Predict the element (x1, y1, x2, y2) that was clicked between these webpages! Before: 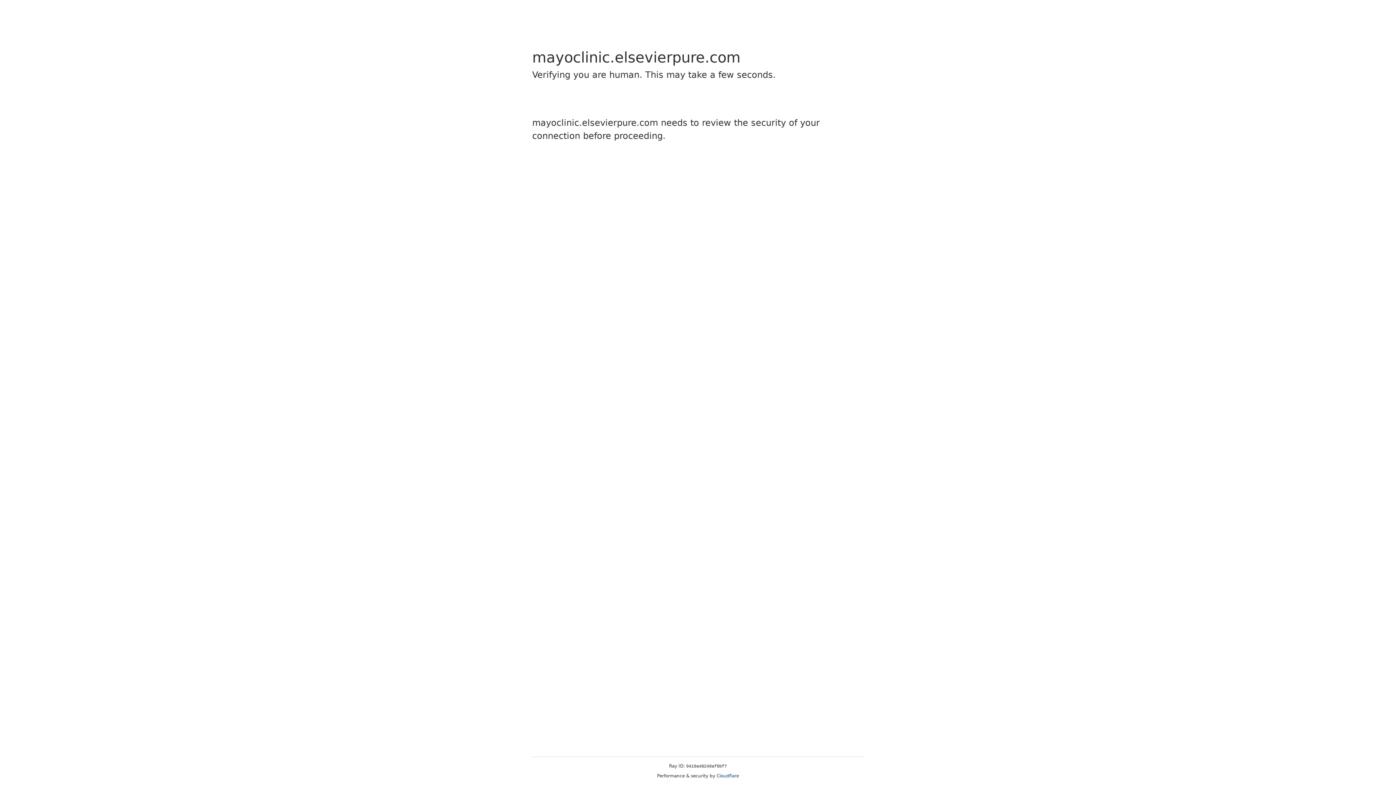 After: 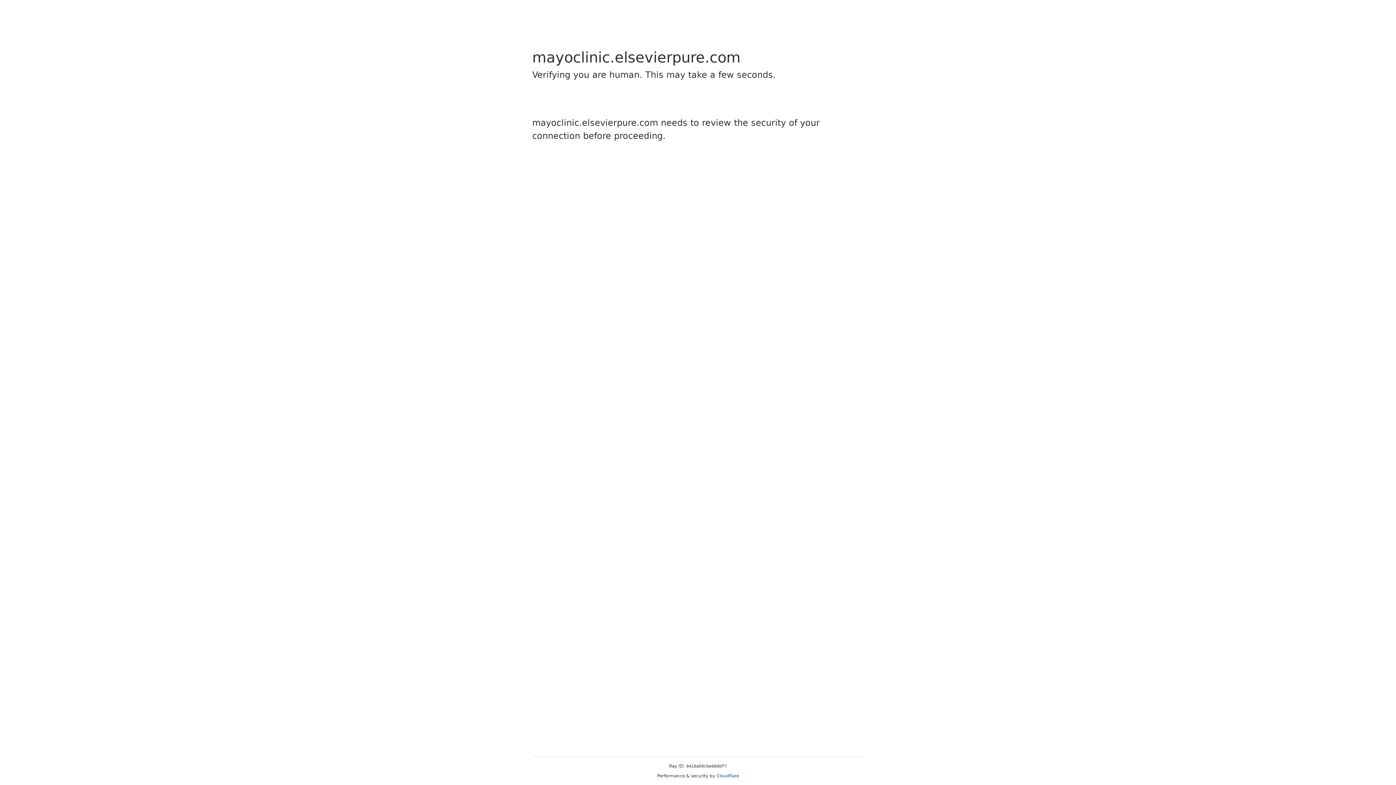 Action: bbox: (716, 773, 739, 778) label: Cloudflare